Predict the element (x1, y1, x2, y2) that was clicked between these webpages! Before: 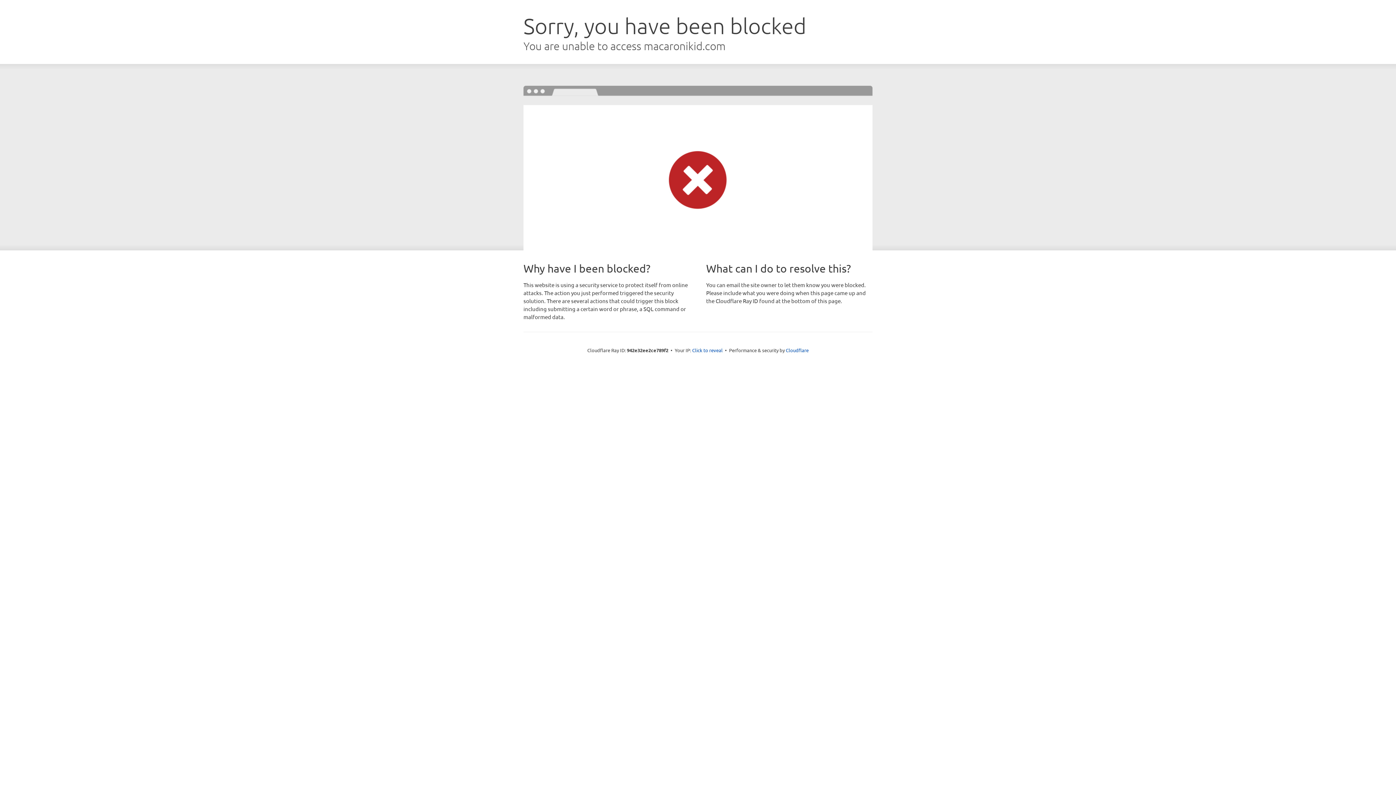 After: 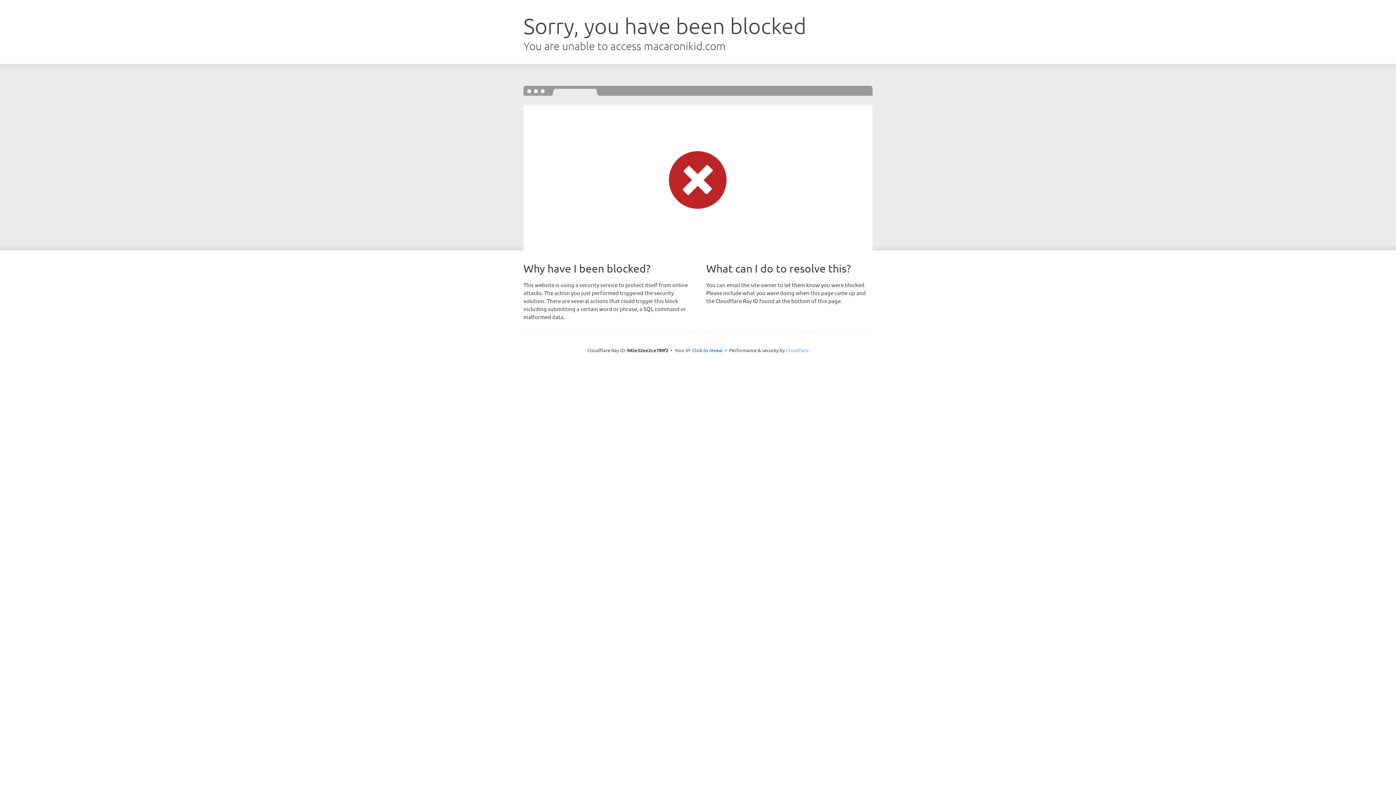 Action: bbox: (786, 347, 808, 353) label: Cloudflare